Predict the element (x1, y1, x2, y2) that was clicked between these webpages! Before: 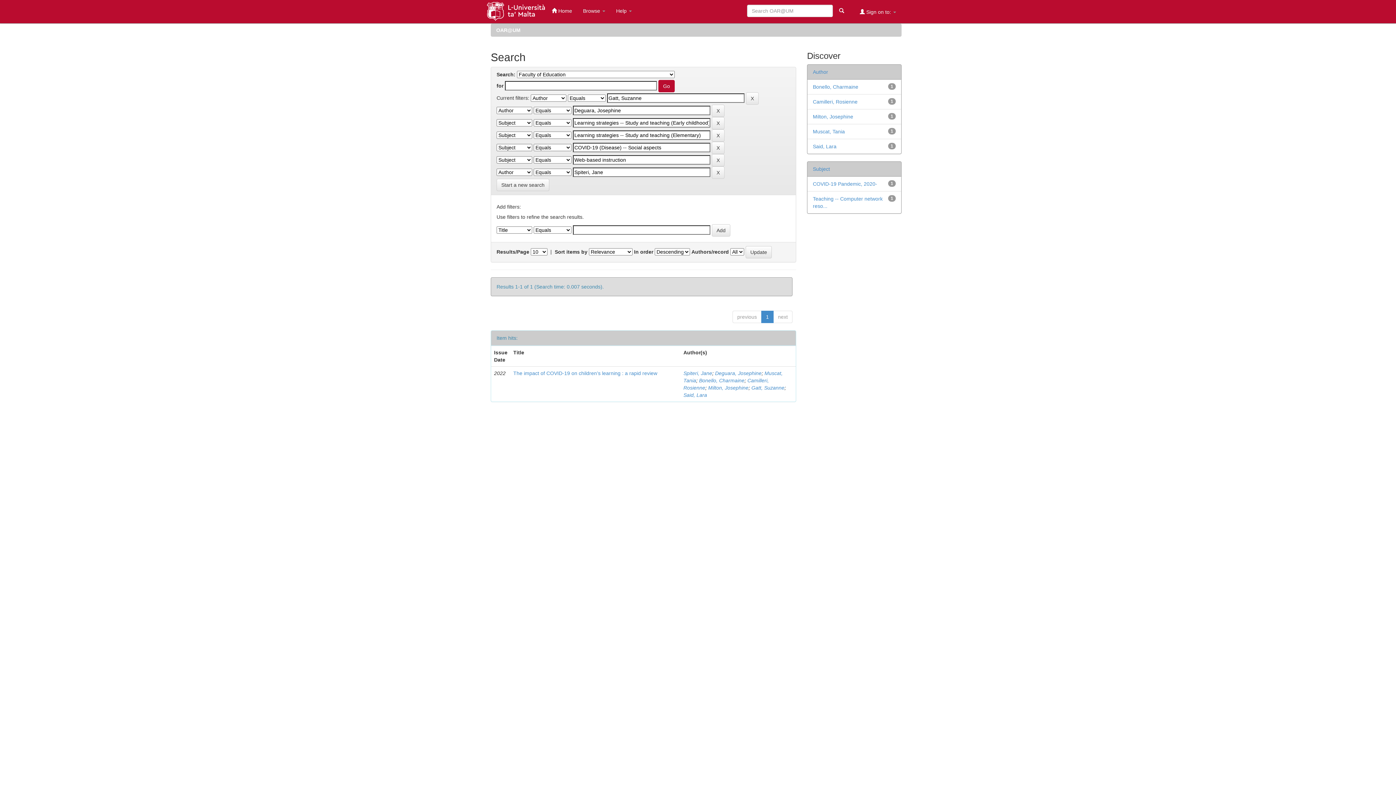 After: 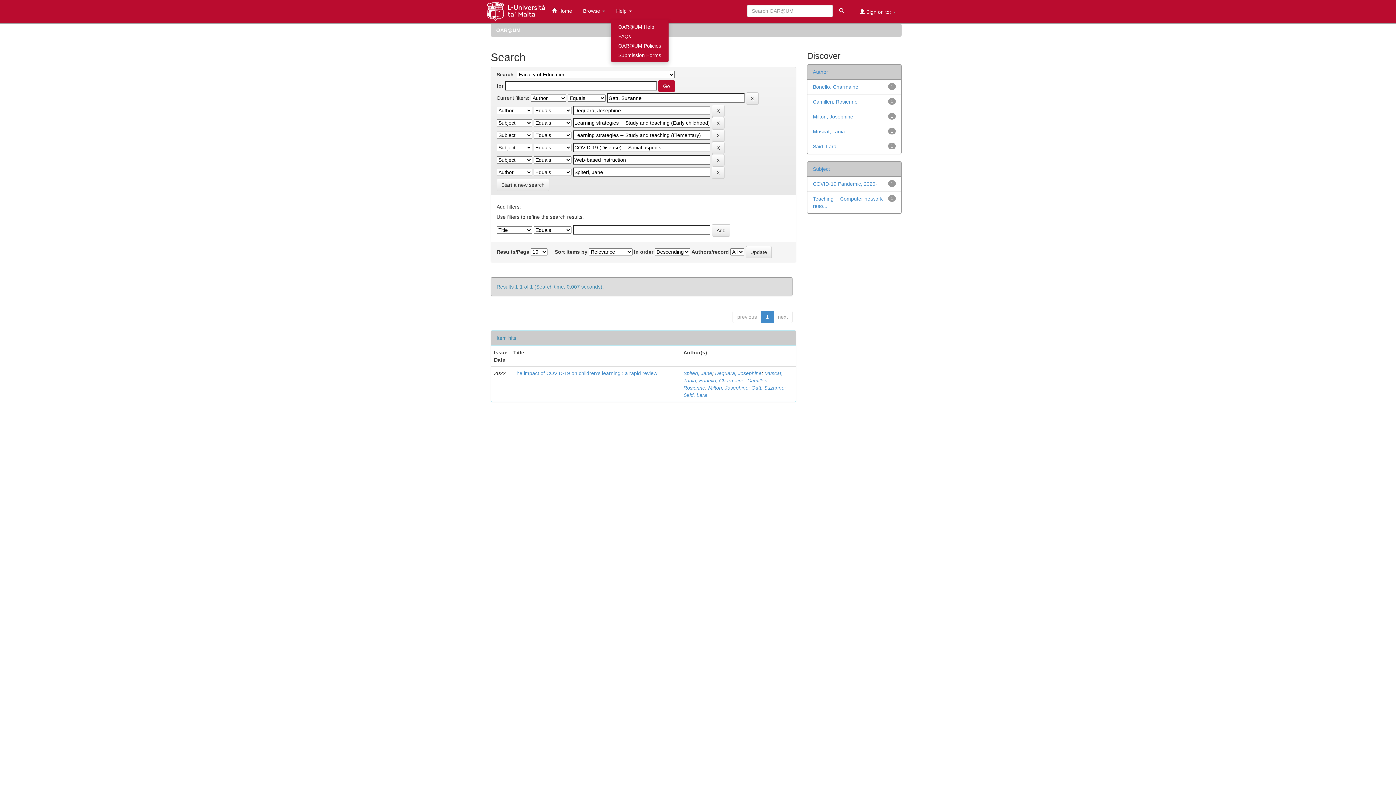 Action: bbox: (610, 1, 637, 20) label: Help 